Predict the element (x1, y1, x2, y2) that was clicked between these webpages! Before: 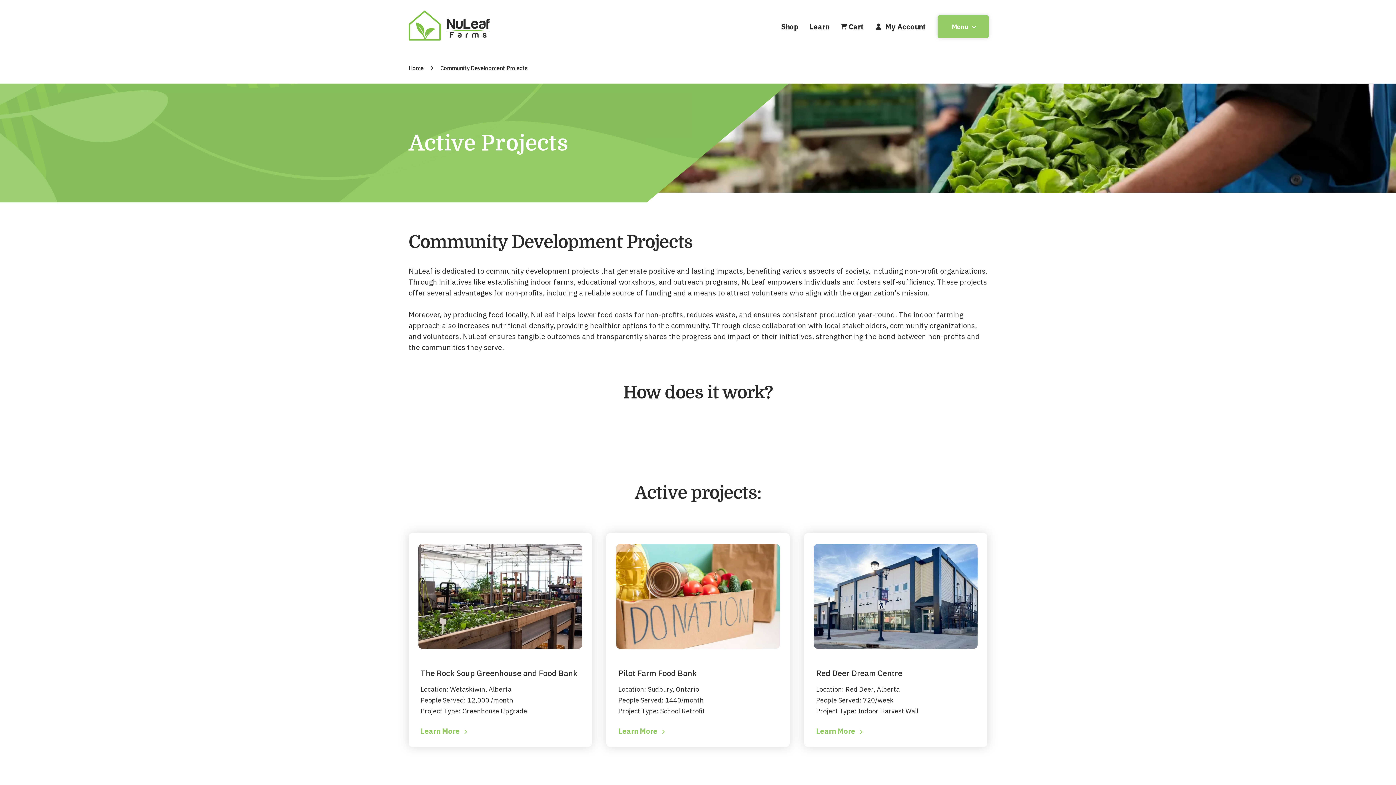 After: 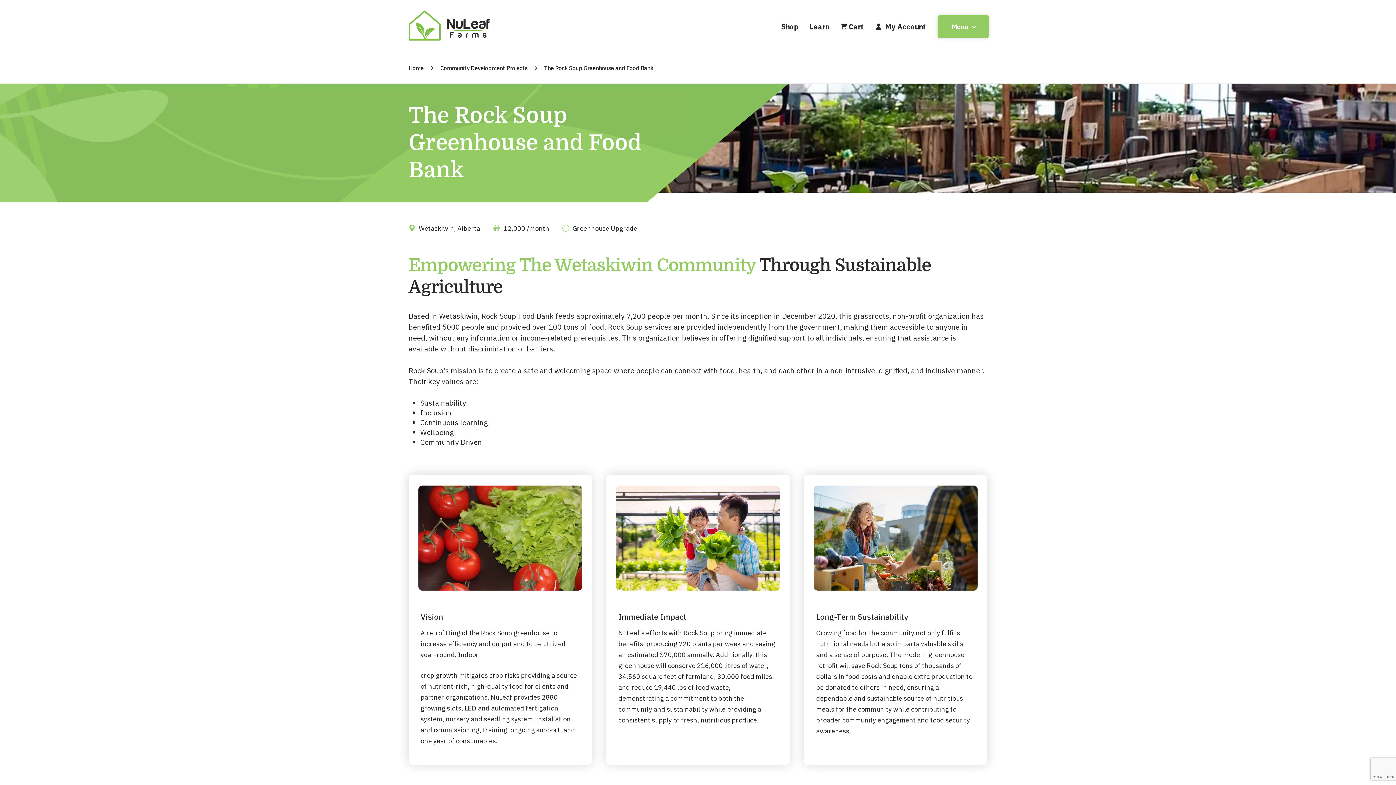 Action: bbox: (418, 544, 582, 657)